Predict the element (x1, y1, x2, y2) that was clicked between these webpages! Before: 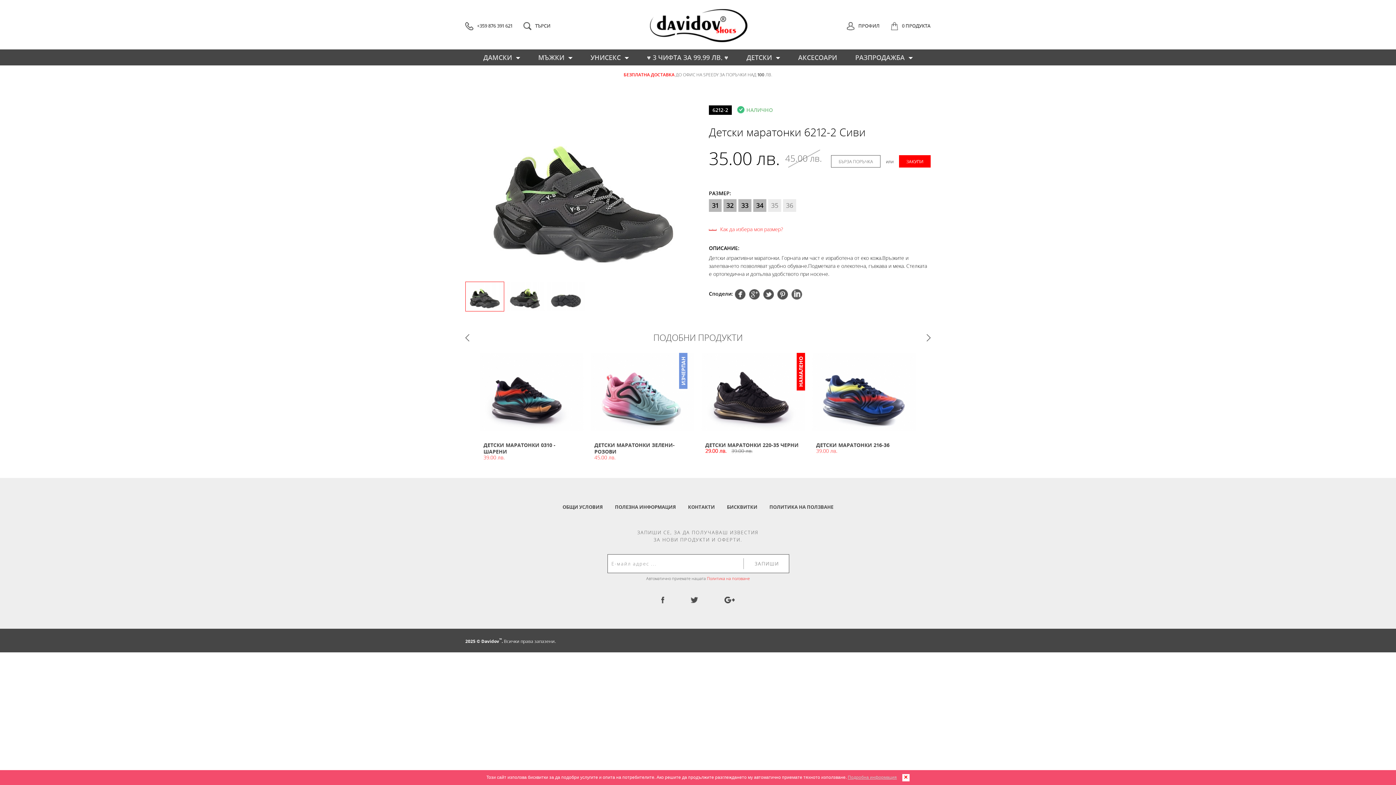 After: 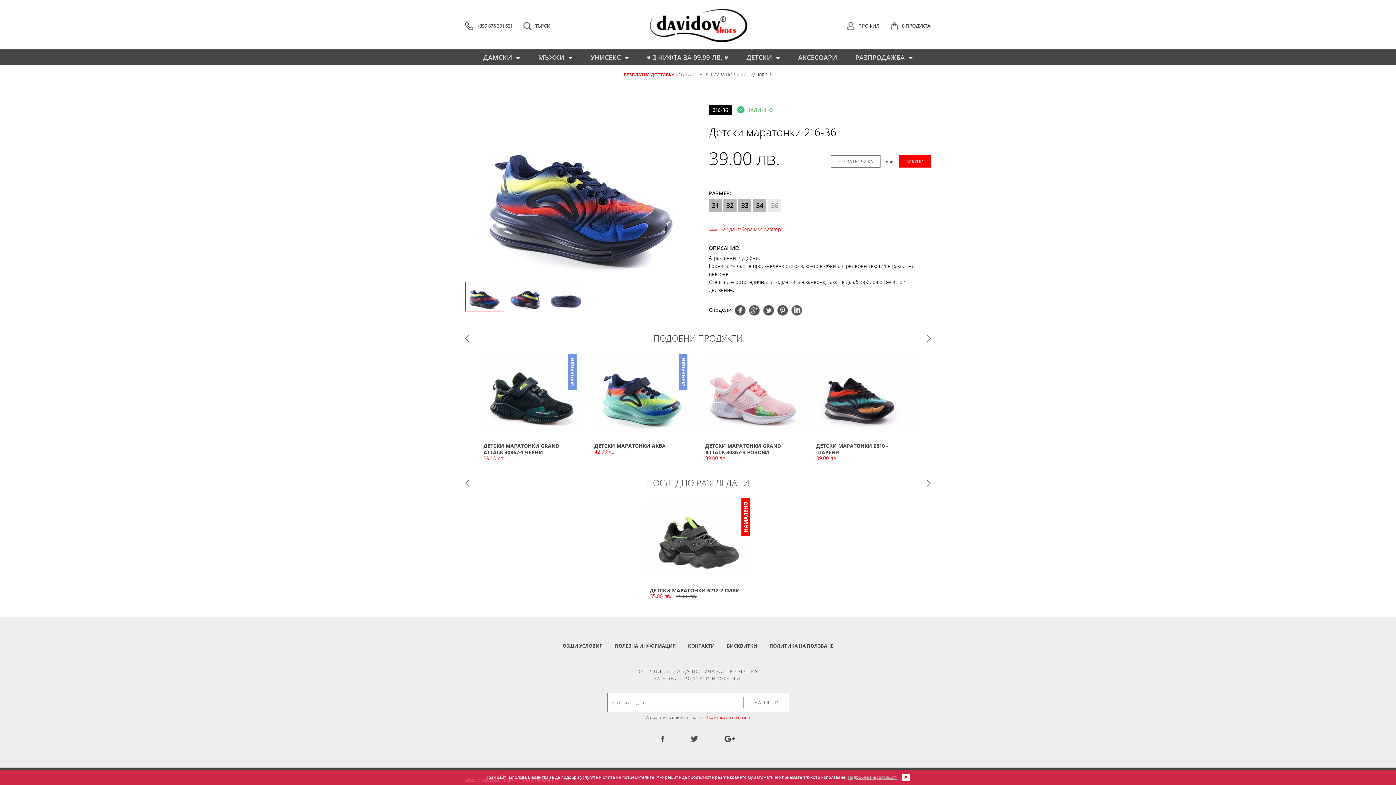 Action: bbox: (812, 353, 916, 467) label: ДЕТСКИ МАРАТОНКИ 216-36
39.00 лв.
31 32 33 34 36